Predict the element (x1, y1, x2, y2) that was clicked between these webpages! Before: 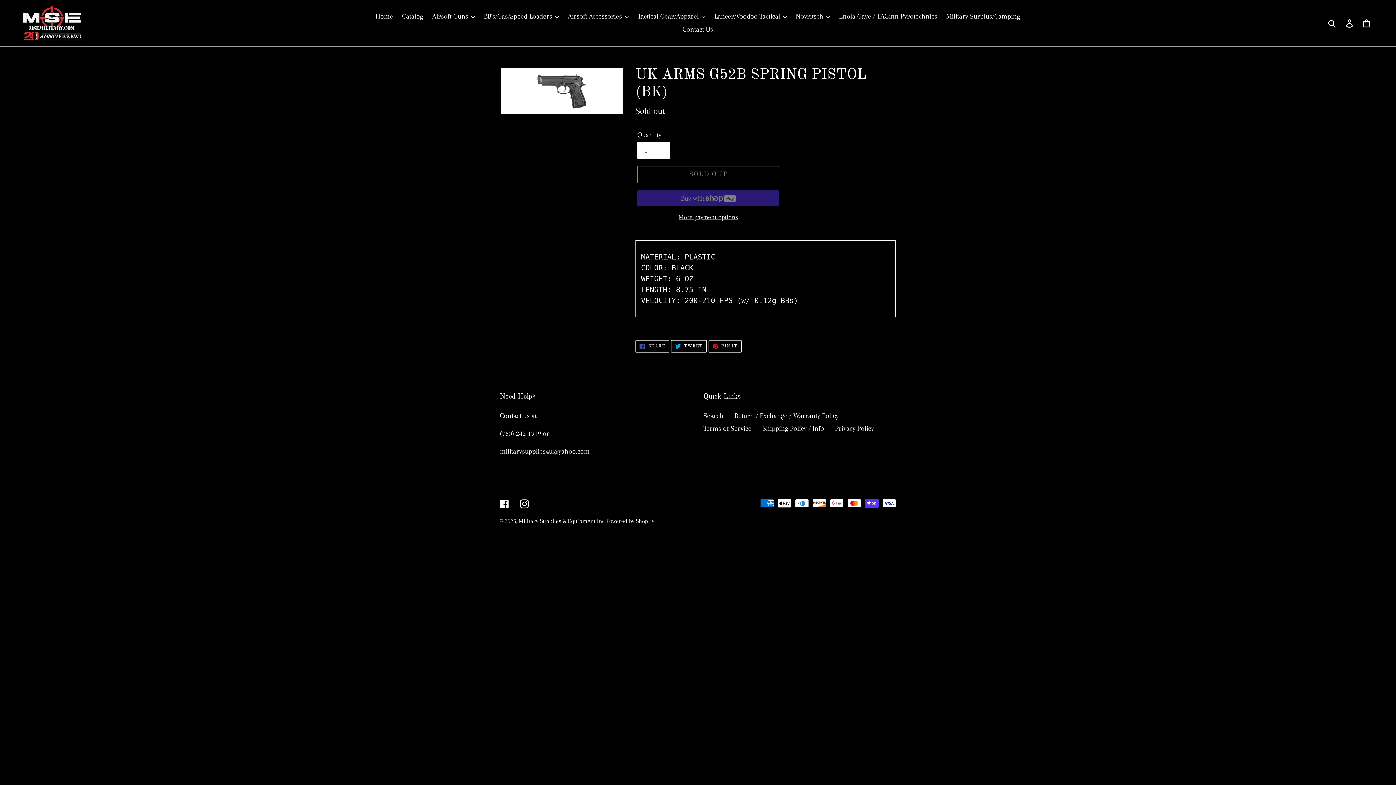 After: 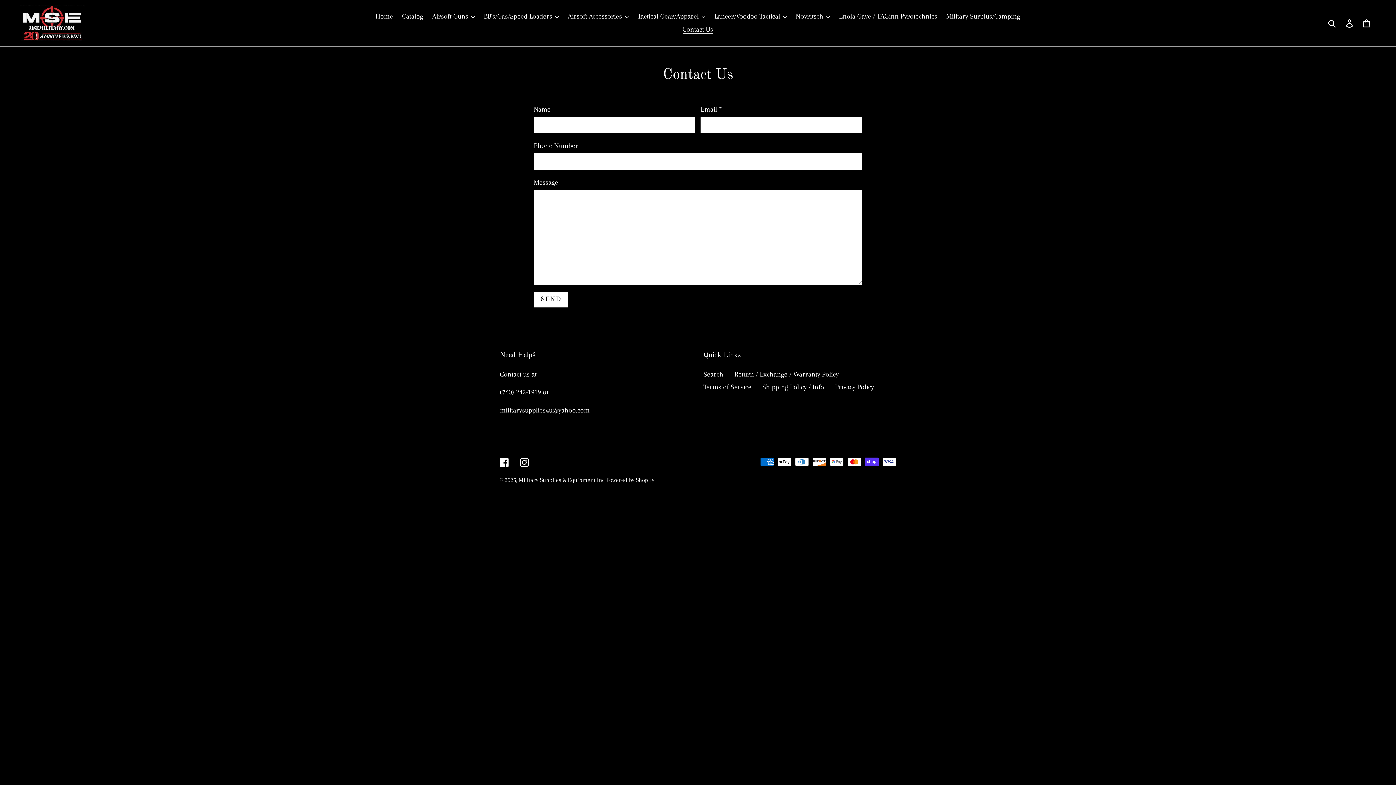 Action: bbox: (679, 22, 716, 36) label: Contact Us